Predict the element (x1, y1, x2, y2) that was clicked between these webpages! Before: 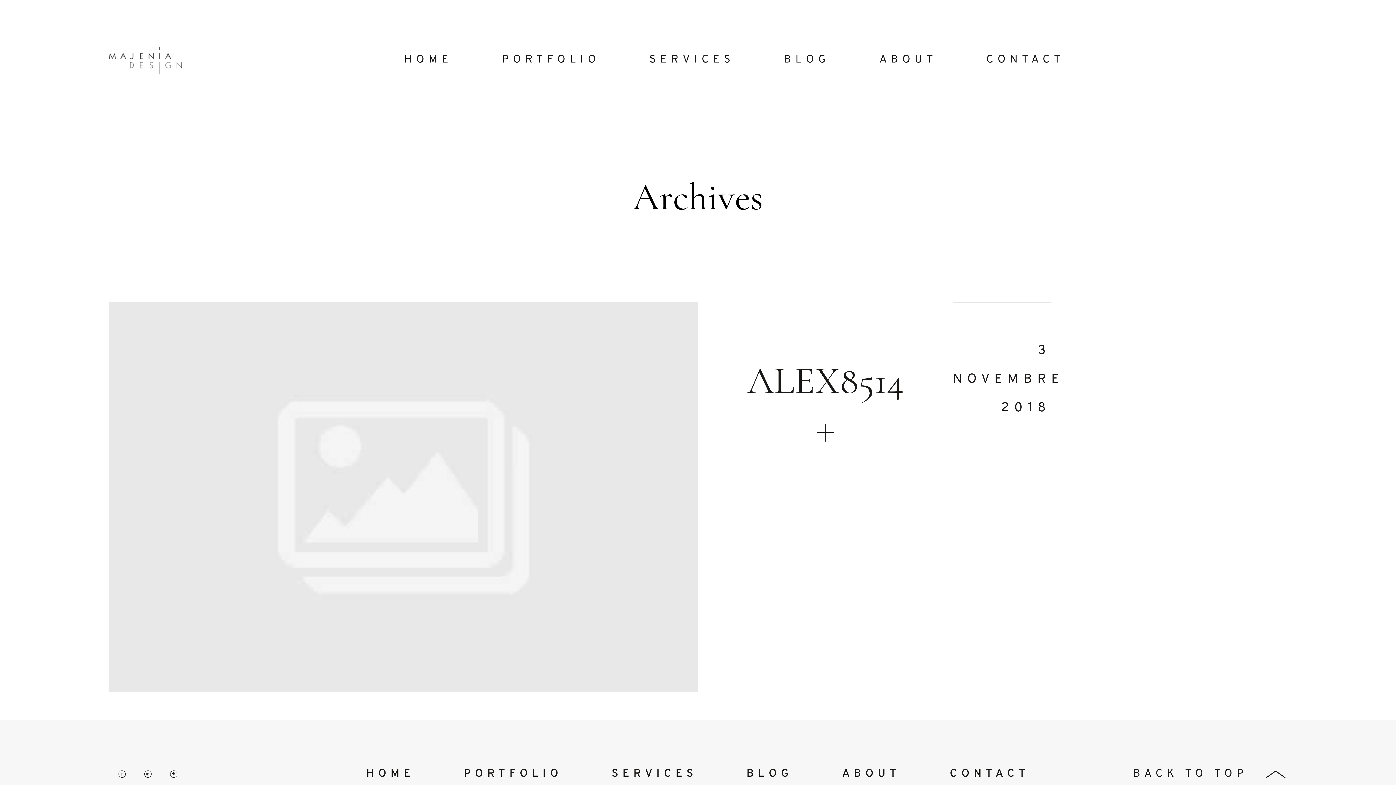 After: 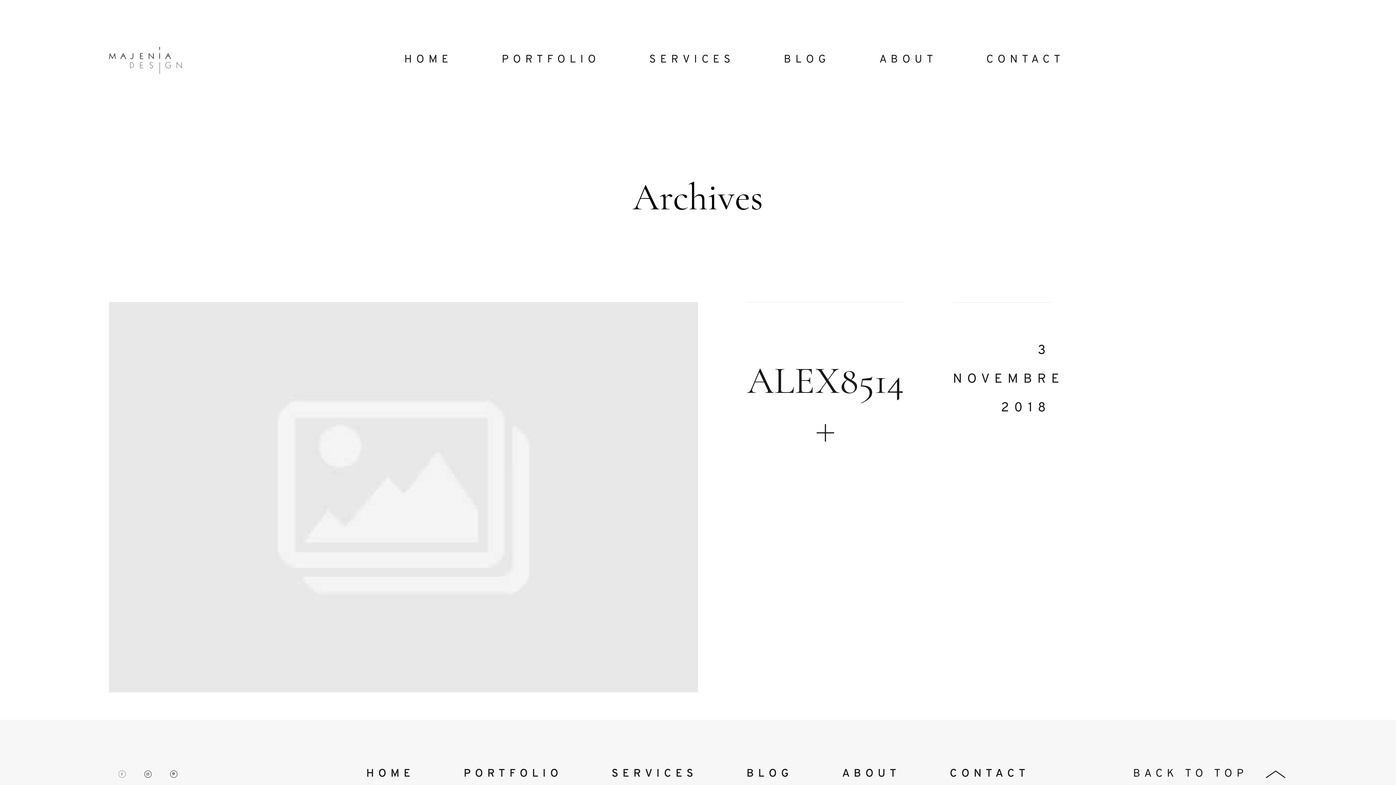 Action: bbox: (118, 770, 125, 778)